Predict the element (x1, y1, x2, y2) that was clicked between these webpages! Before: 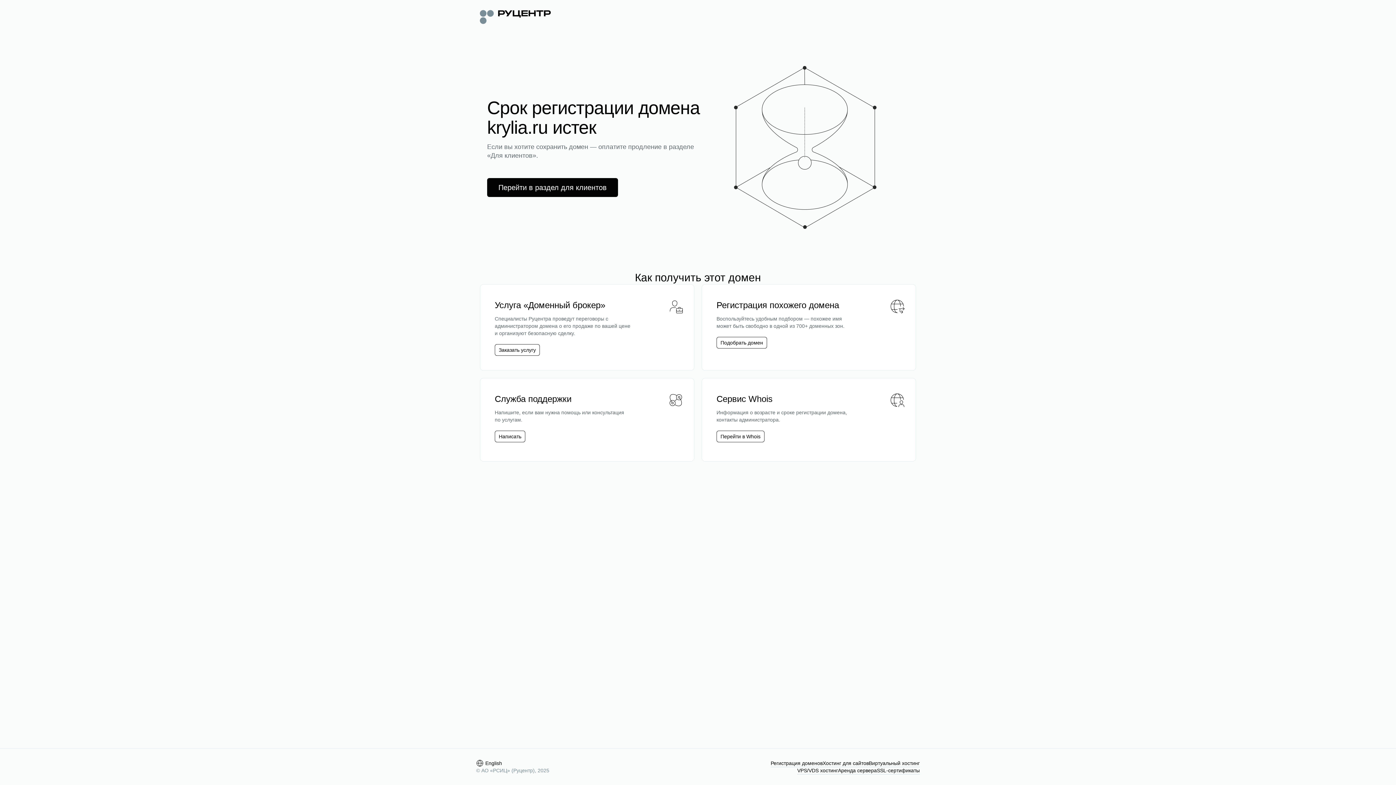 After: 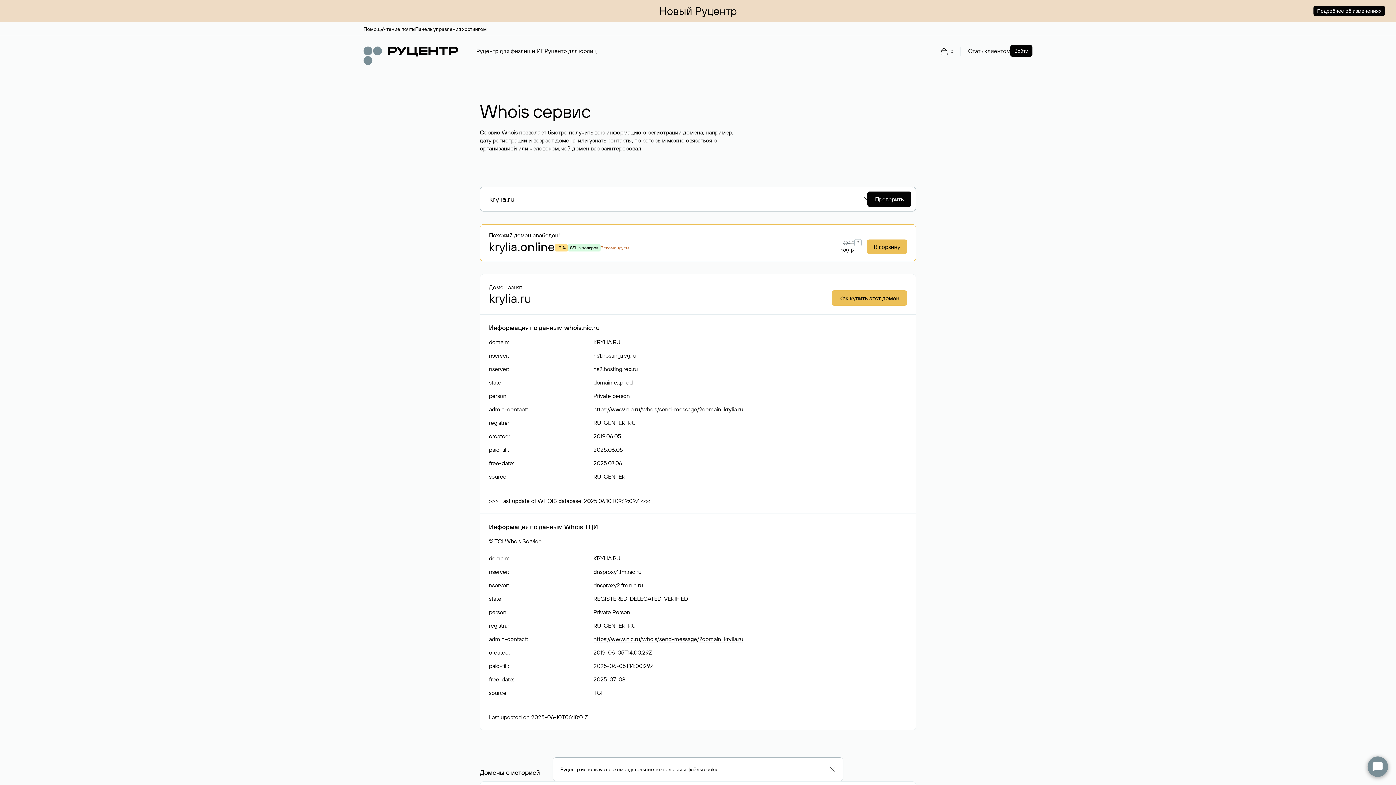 Action: bbox: (716, 430, 764, 442) label: Перейти в Whois